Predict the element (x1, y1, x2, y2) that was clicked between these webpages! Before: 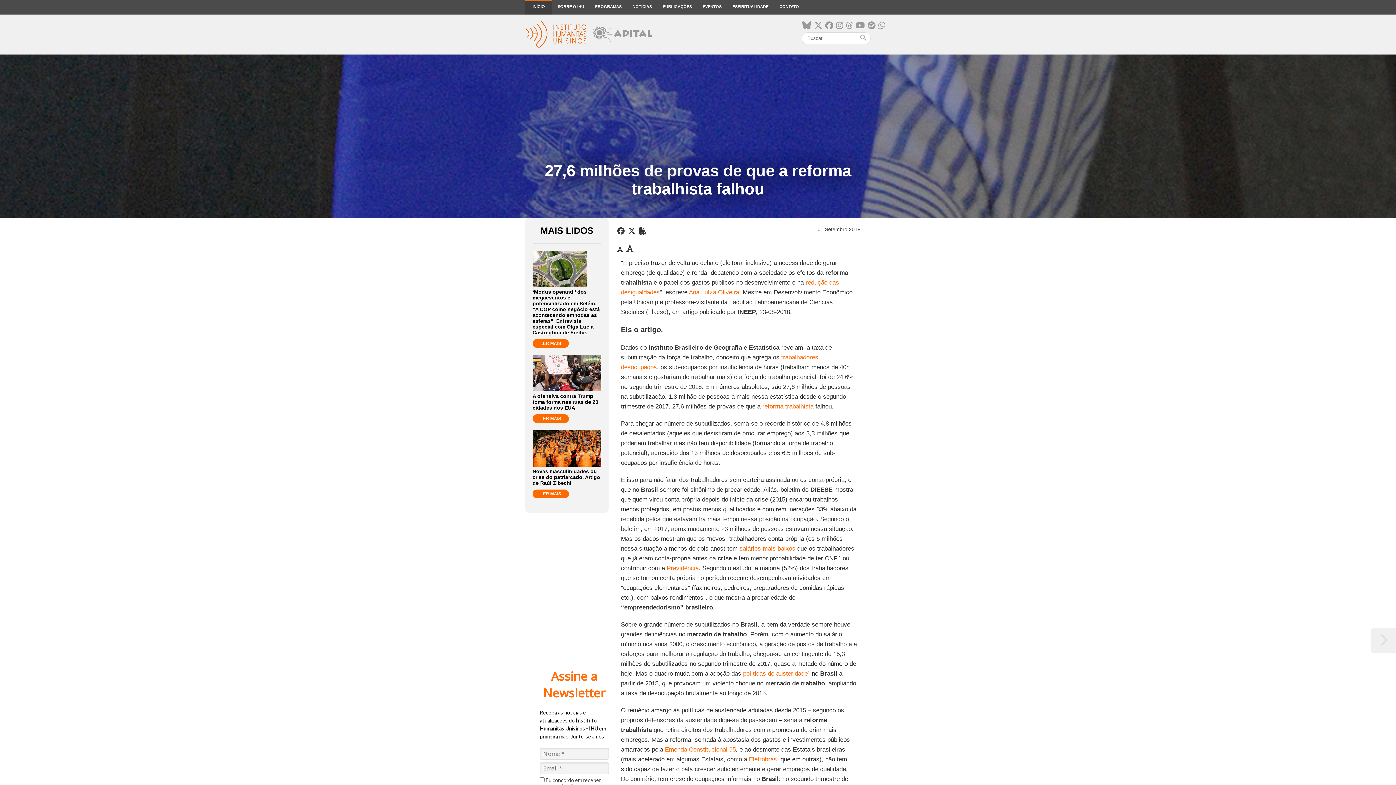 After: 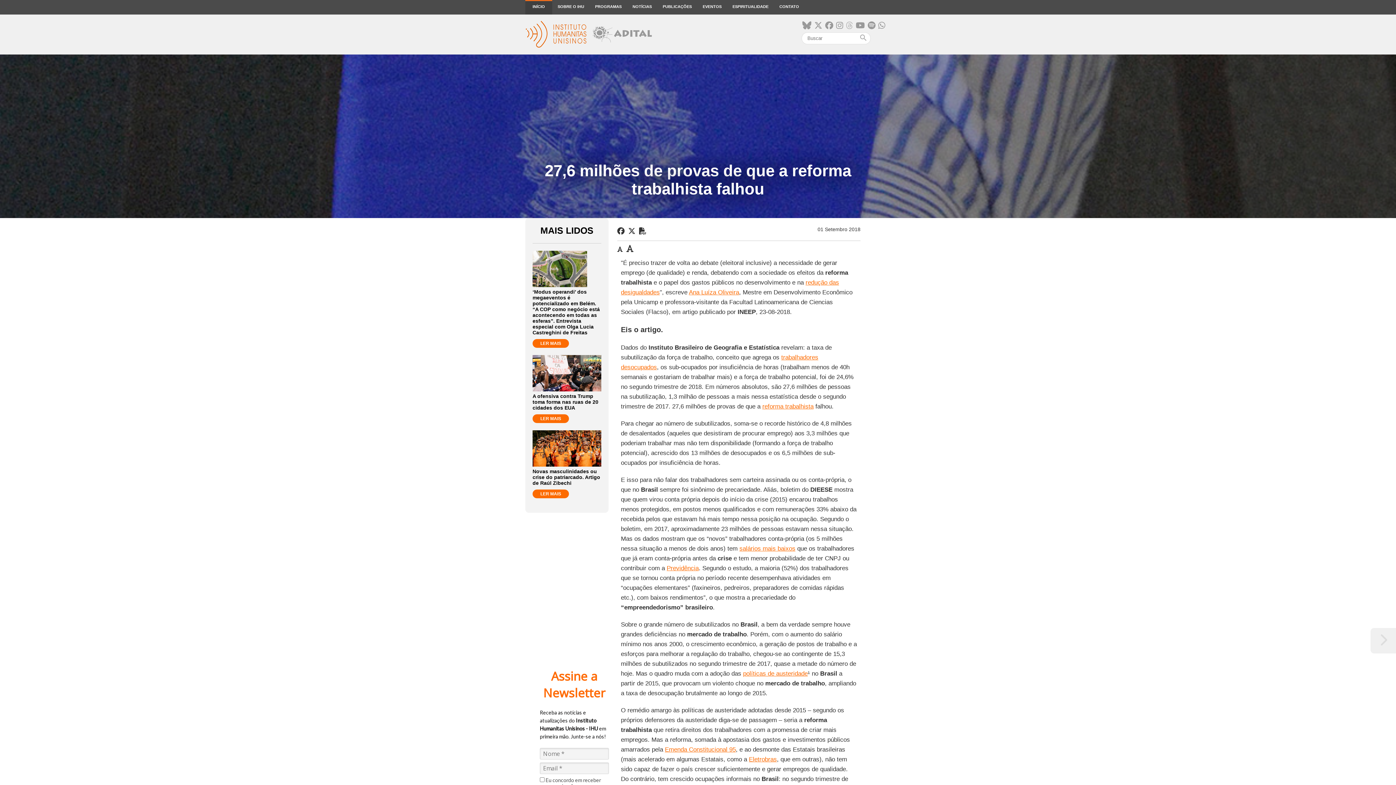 Action: bbox: (846, 21, 853, 30)